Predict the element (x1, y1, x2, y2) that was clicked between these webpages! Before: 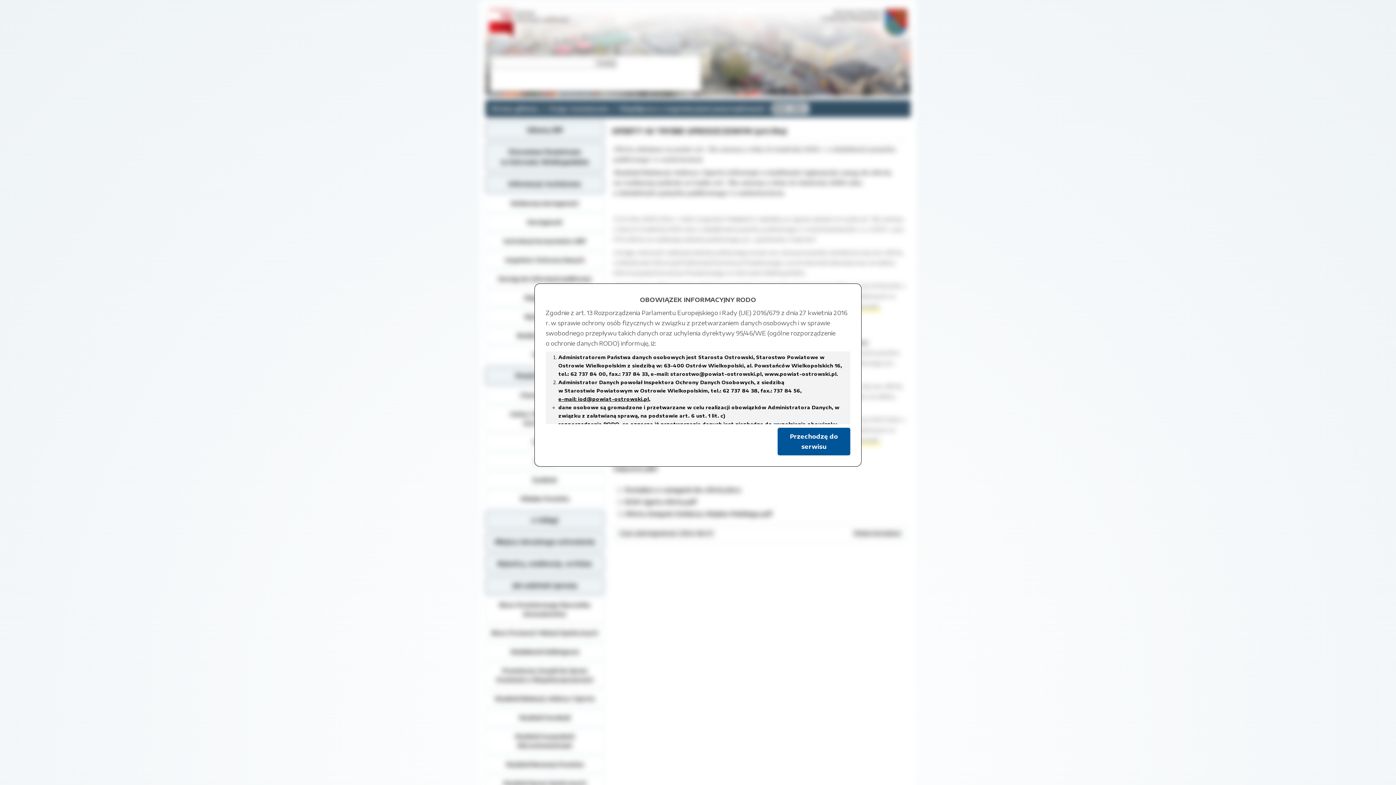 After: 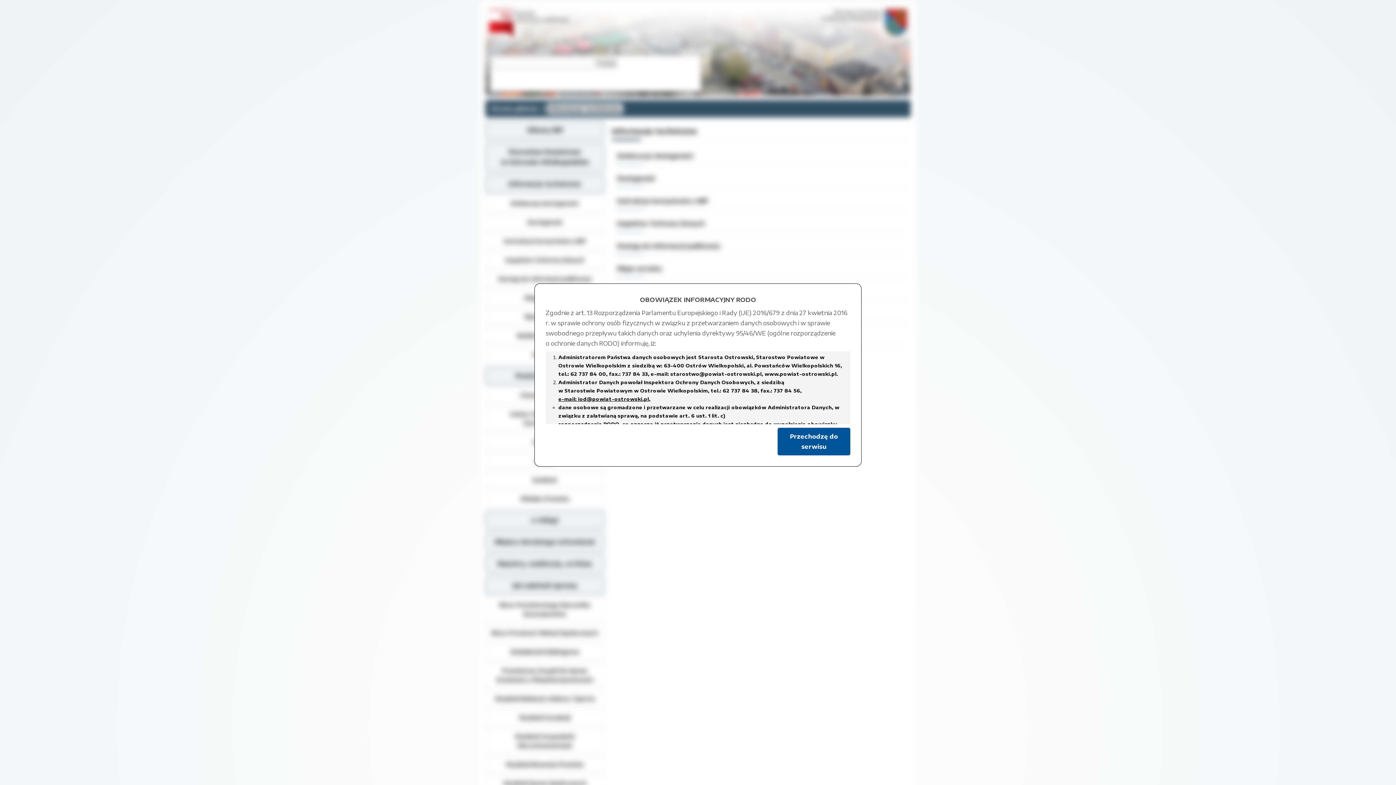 Action: bbox: (485, 174, 604, 193) label: Informacje techniczne